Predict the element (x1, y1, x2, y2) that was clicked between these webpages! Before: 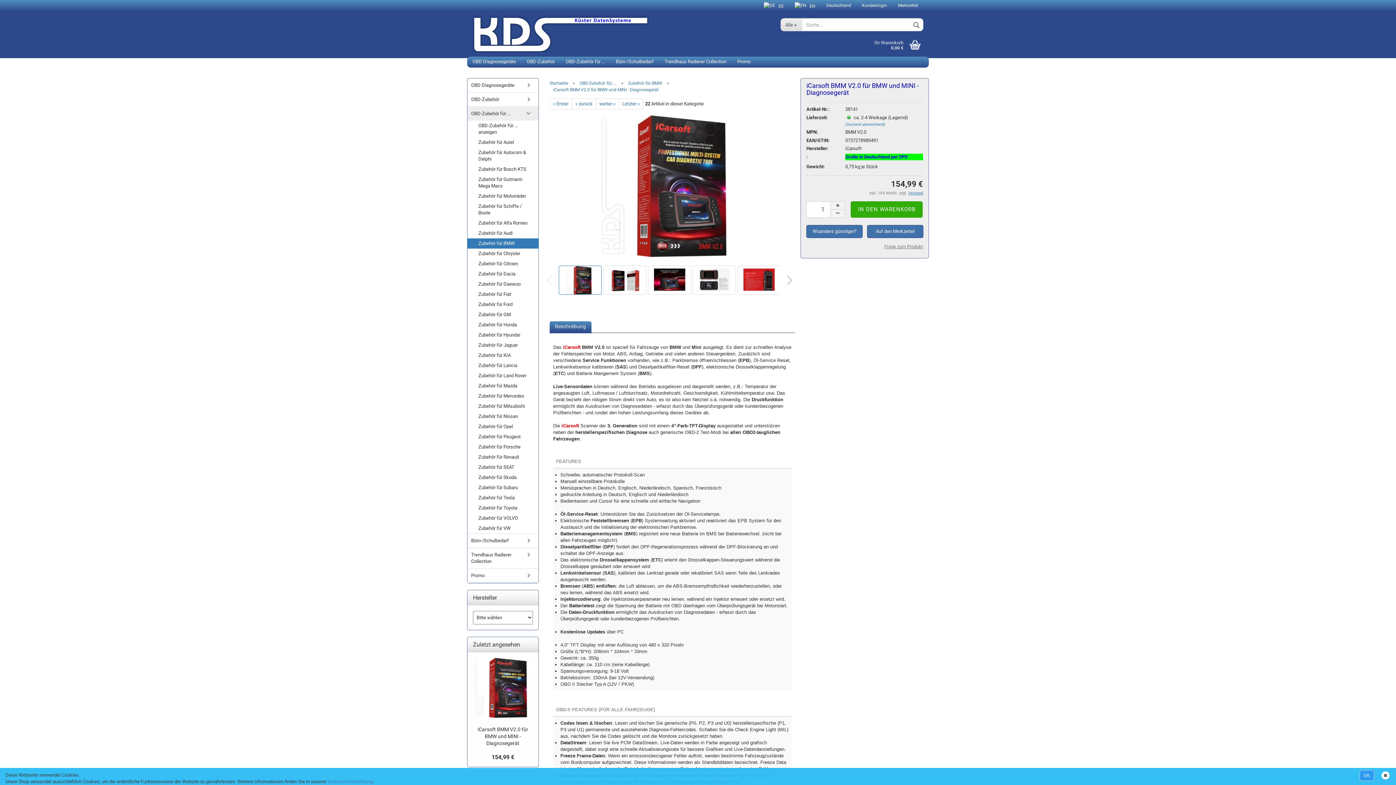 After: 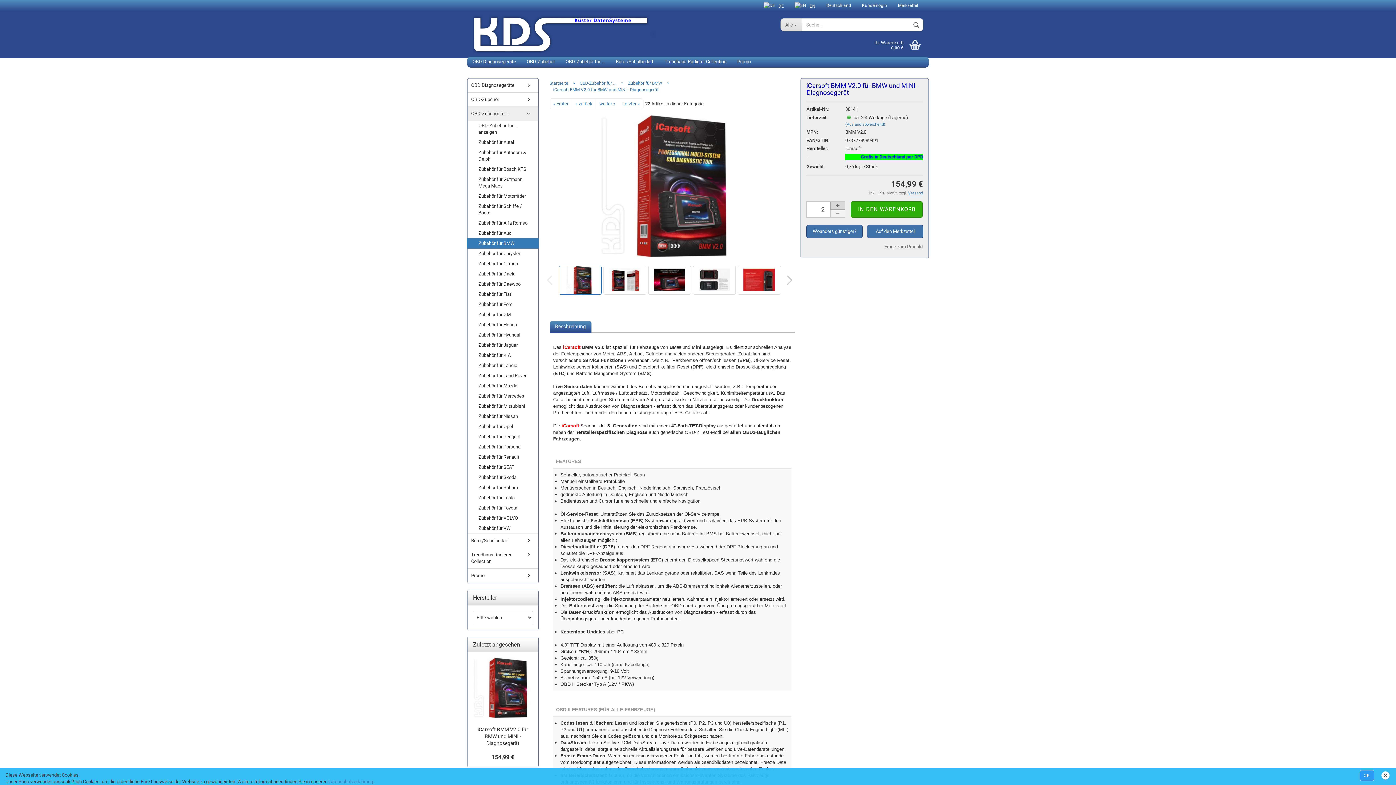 Action: bbox: (830, 201, 845, 209)